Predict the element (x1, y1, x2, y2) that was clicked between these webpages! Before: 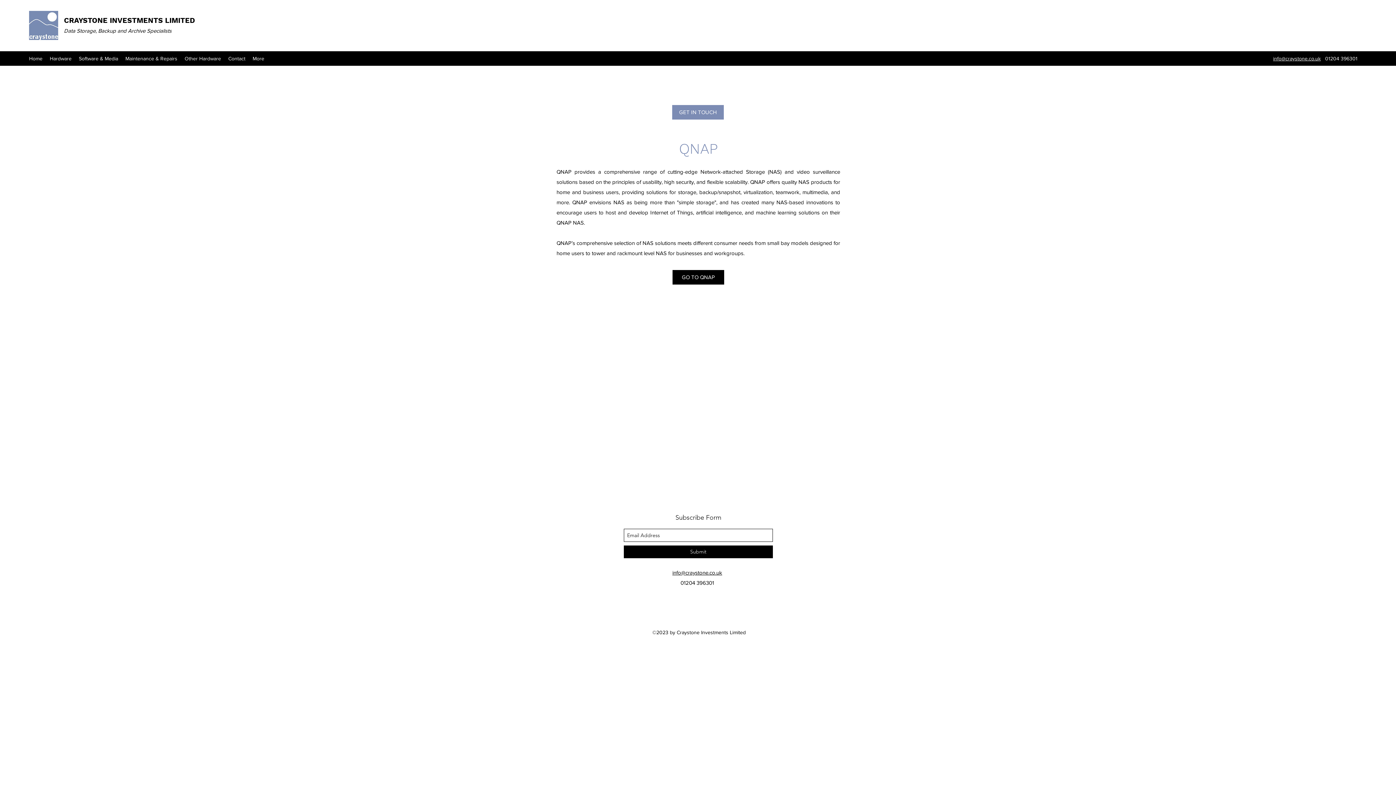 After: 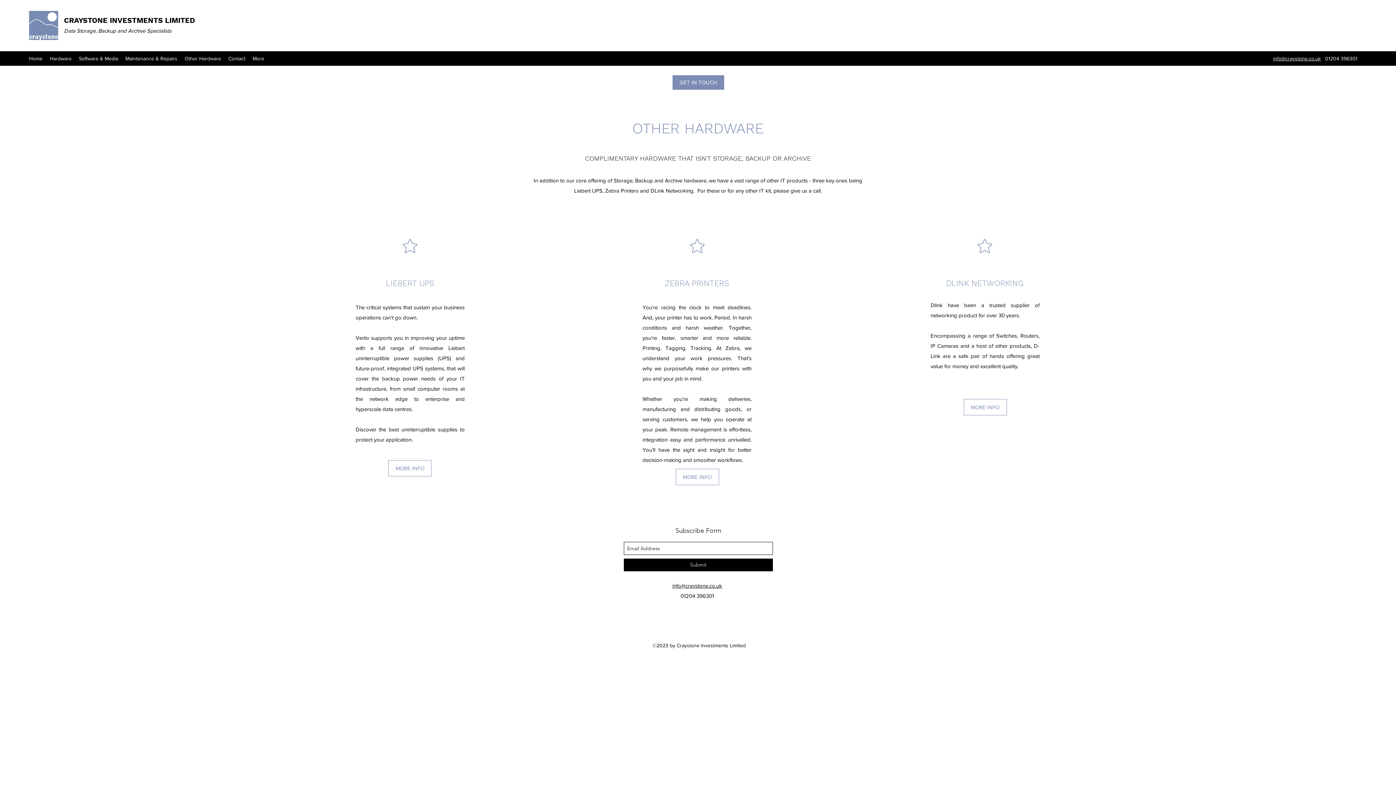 Action: label: Other Hardware bbox: (181, 53, 224, 64)